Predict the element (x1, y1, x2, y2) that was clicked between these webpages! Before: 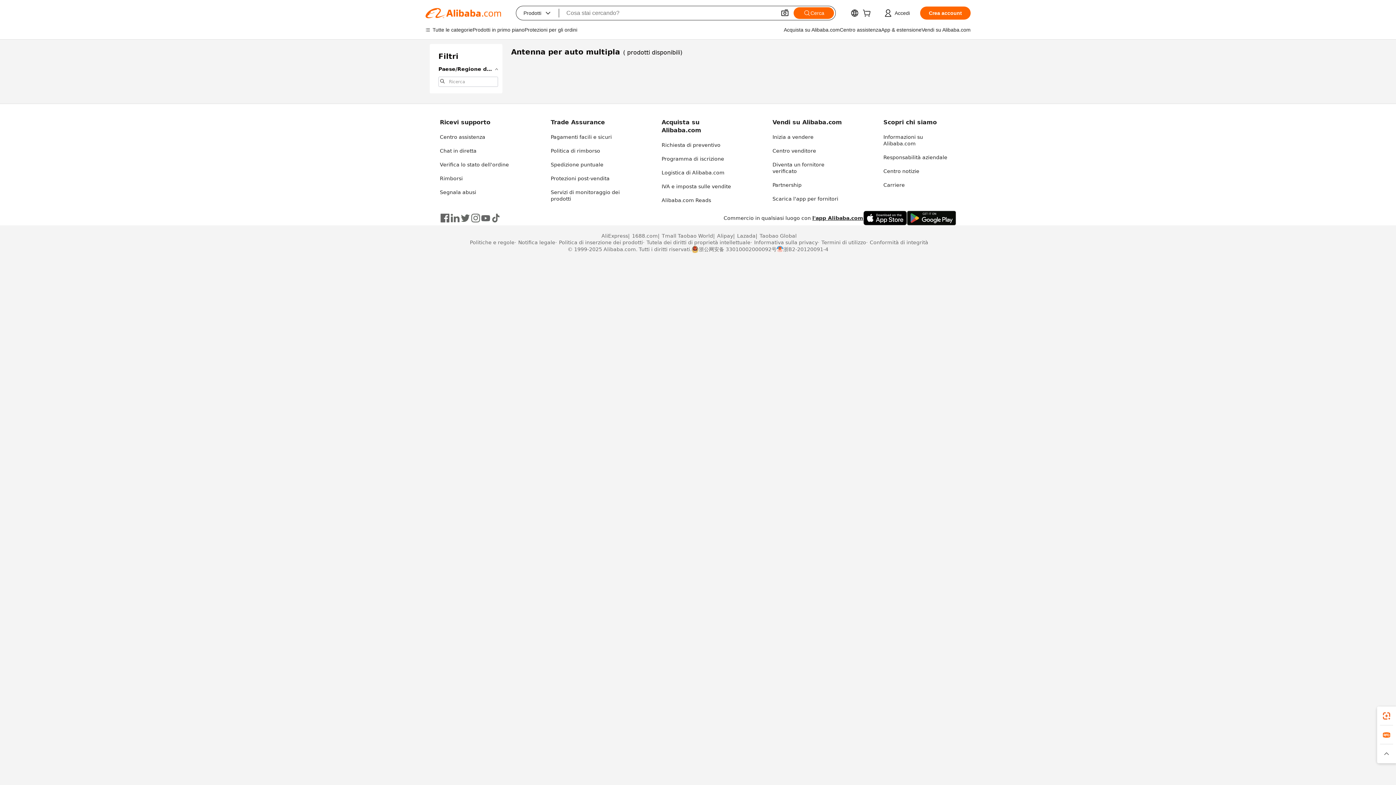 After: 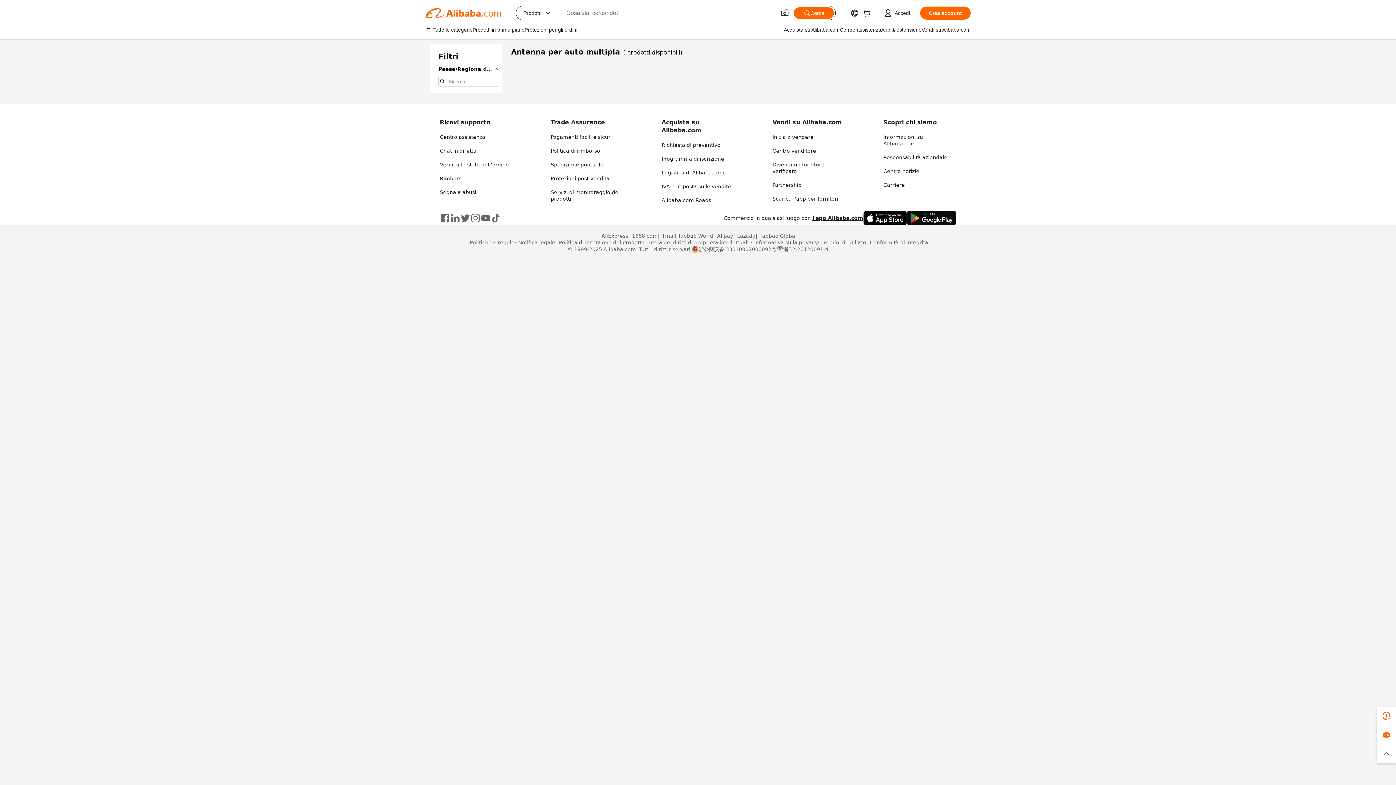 Action: bbox: (733, 232, 755, 239) label: Lazada